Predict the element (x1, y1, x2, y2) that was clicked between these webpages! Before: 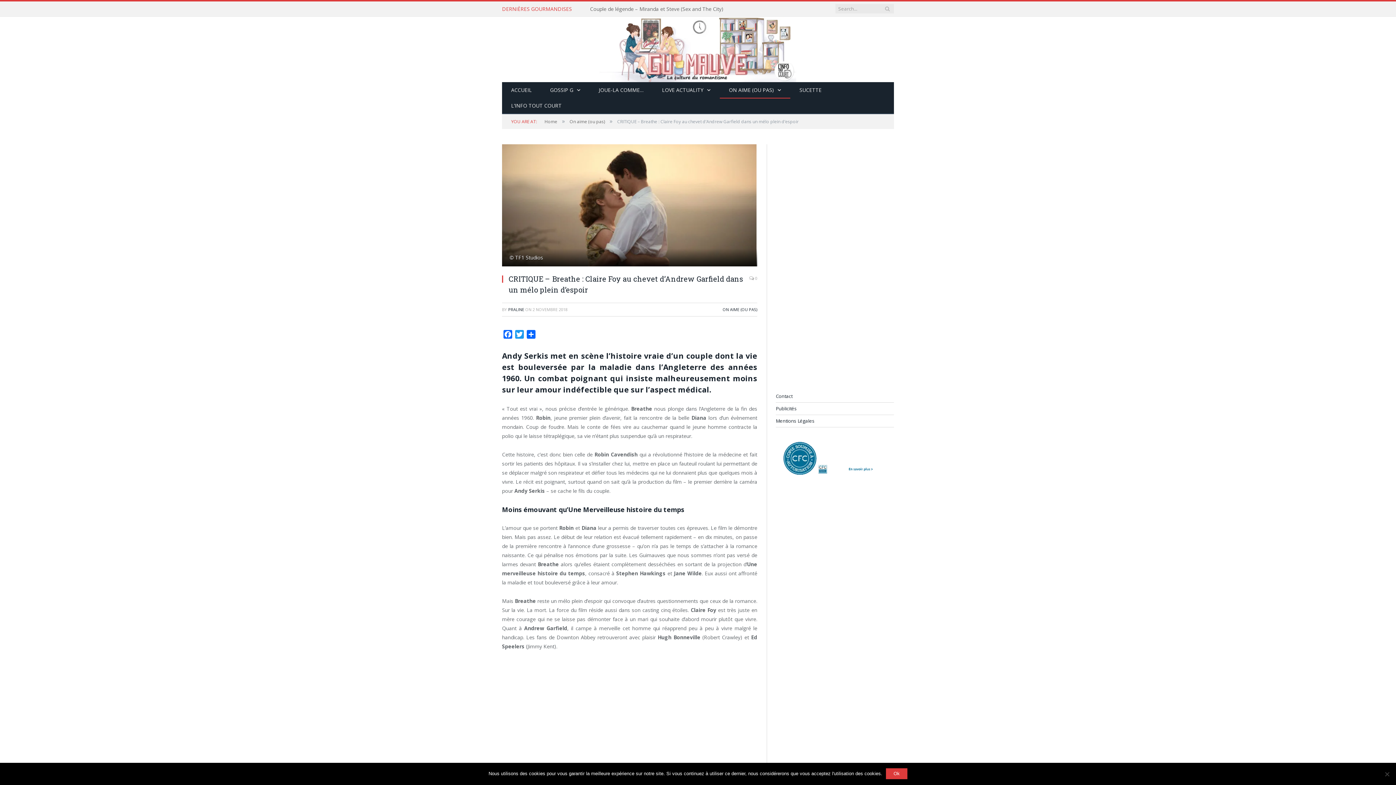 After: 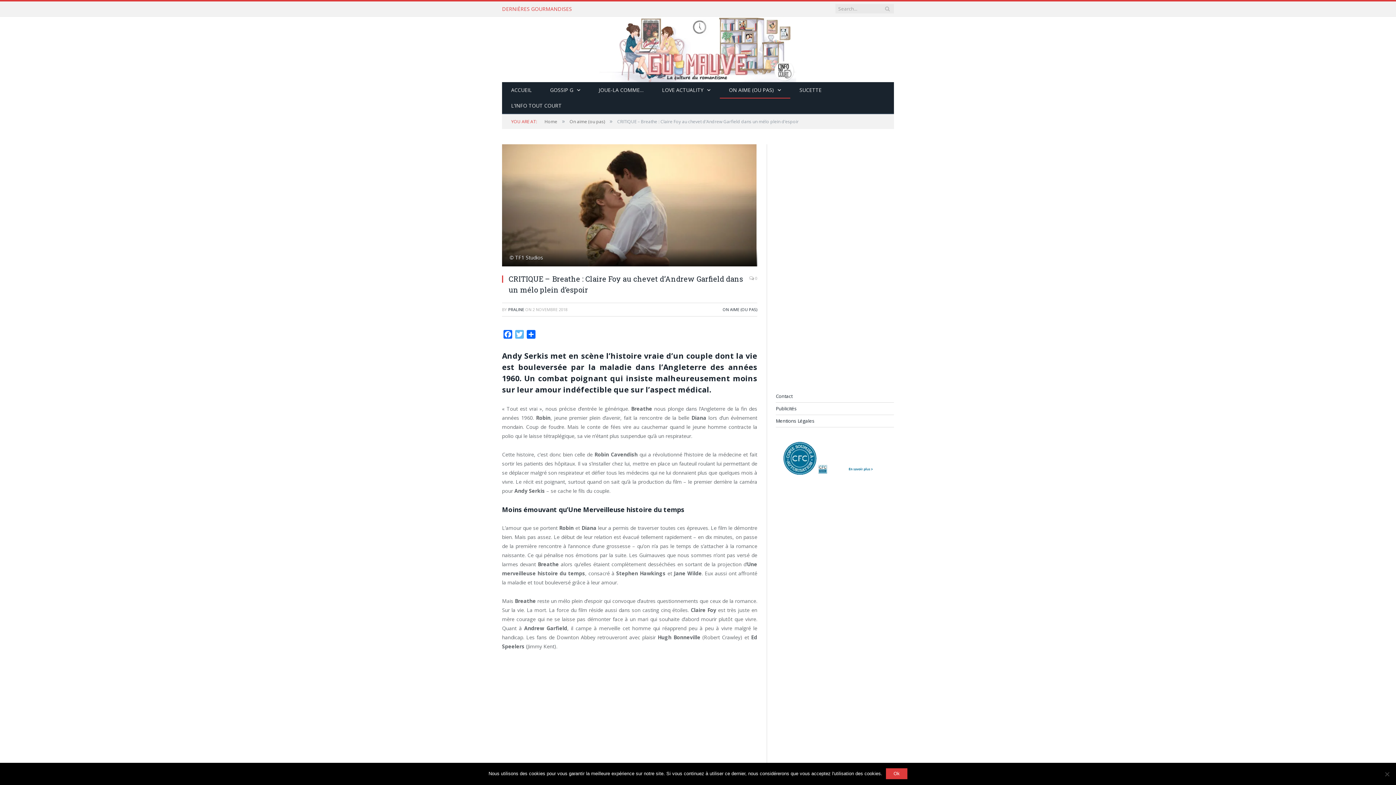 Action: bbox: (513, 330, 525, 341) label: Twitter